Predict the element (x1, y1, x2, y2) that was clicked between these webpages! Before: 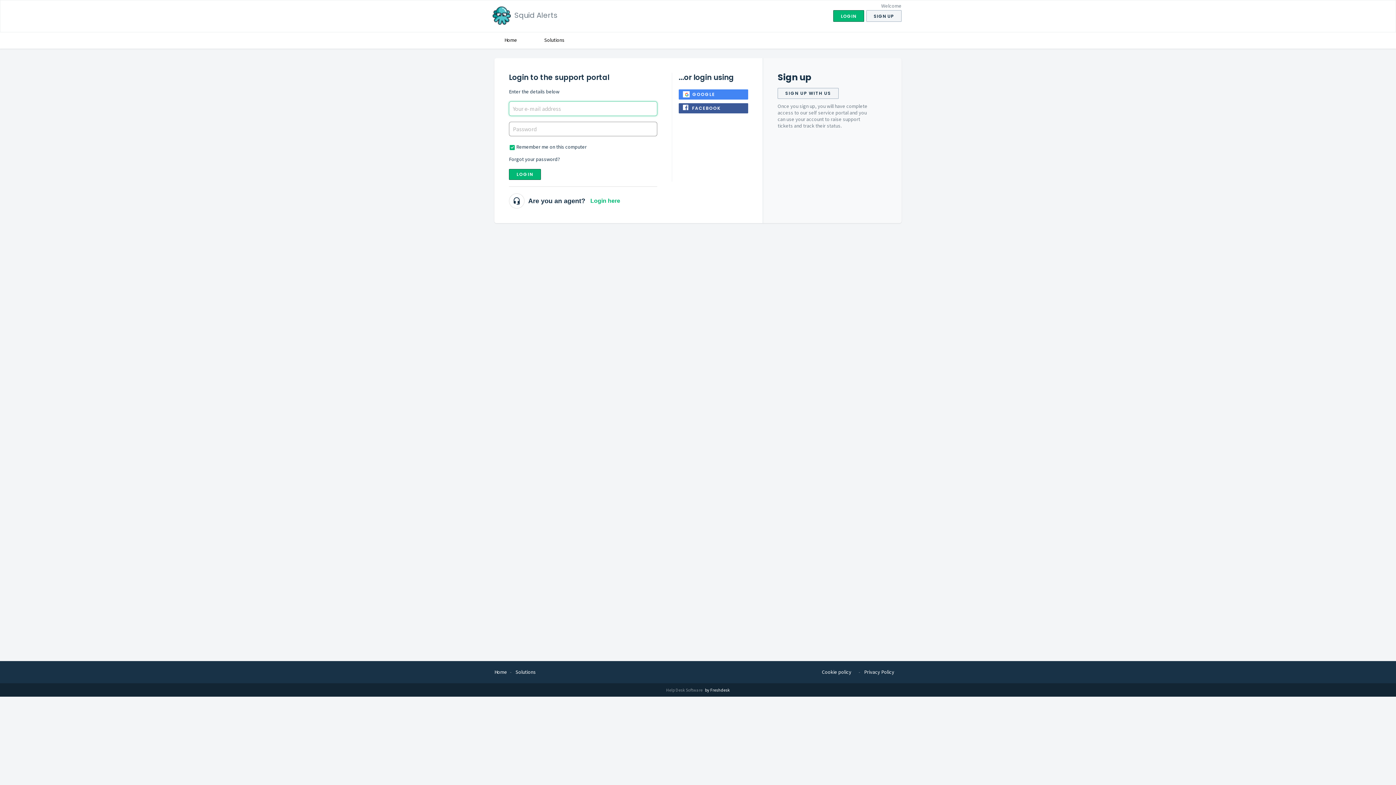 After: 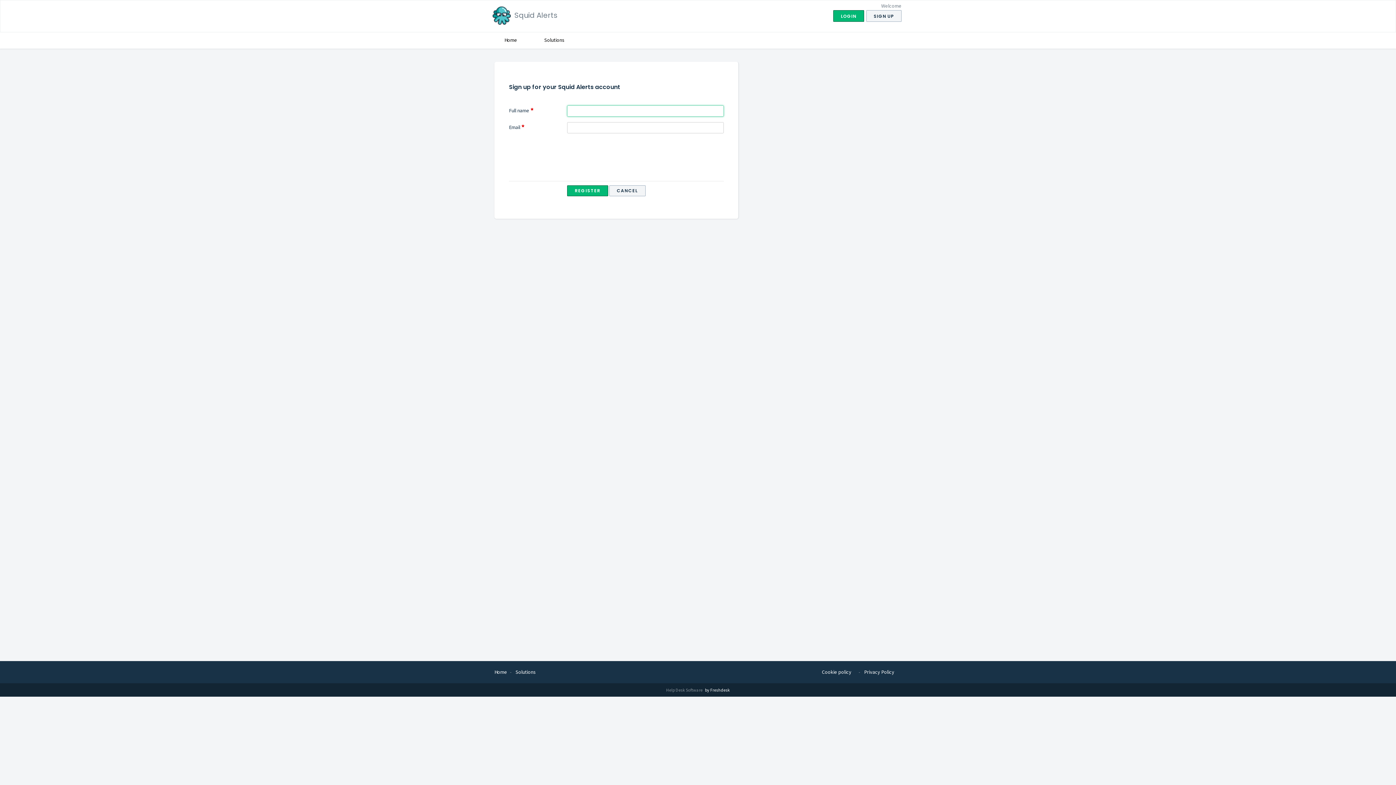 Action: bbox: (866, 10, 901, 21) label: SIGN UP